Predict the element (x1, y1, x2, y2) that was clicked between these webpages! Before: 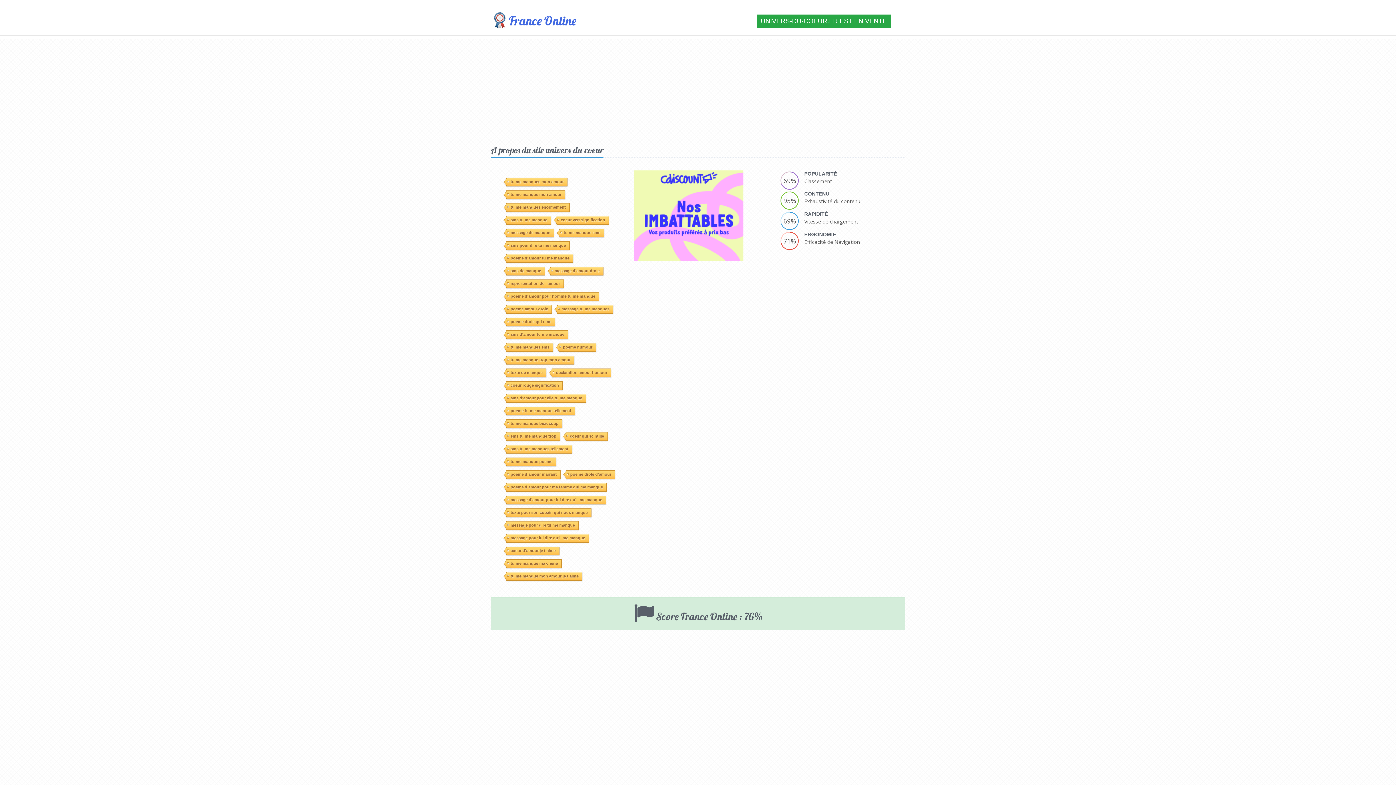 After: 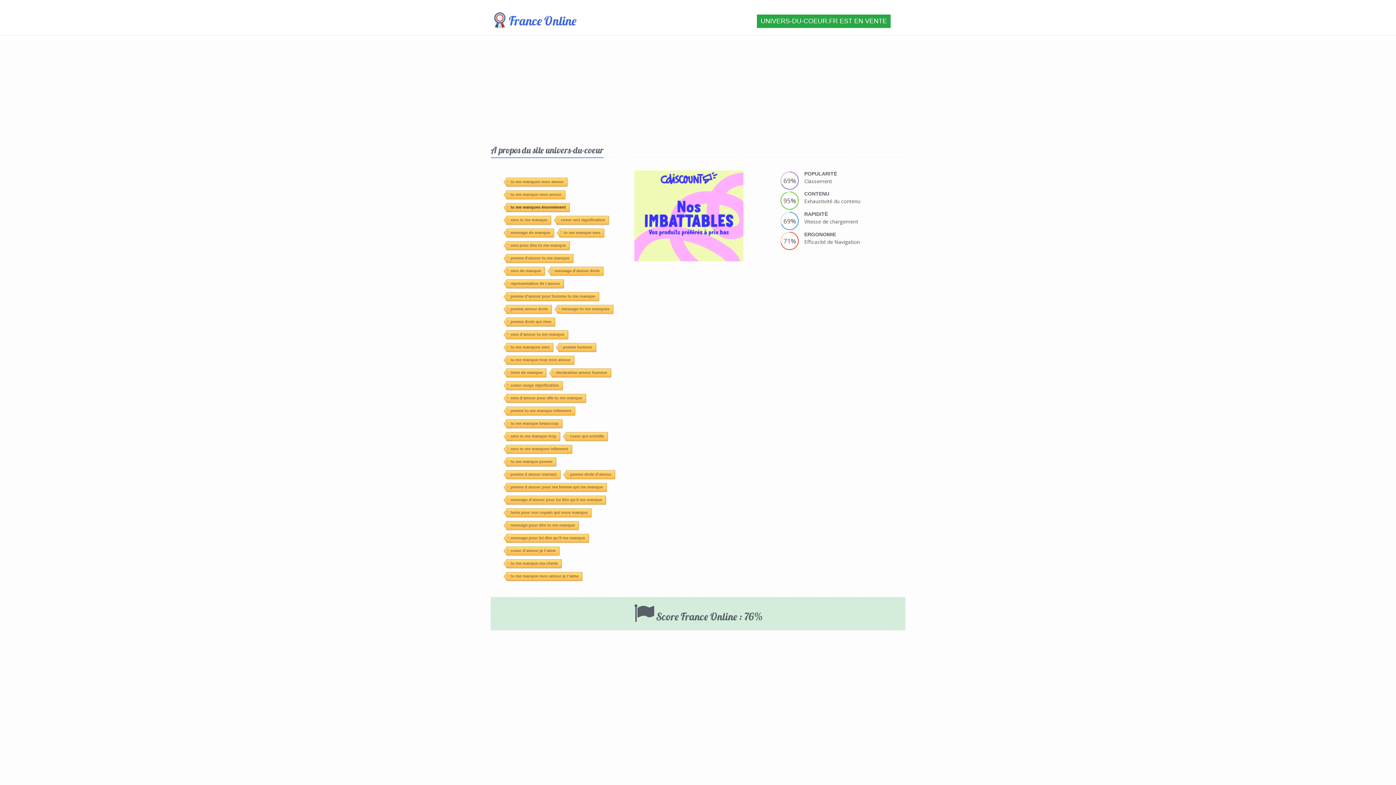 Action: label: tu me manques énormément bbox: (506, 101, 569, 110)